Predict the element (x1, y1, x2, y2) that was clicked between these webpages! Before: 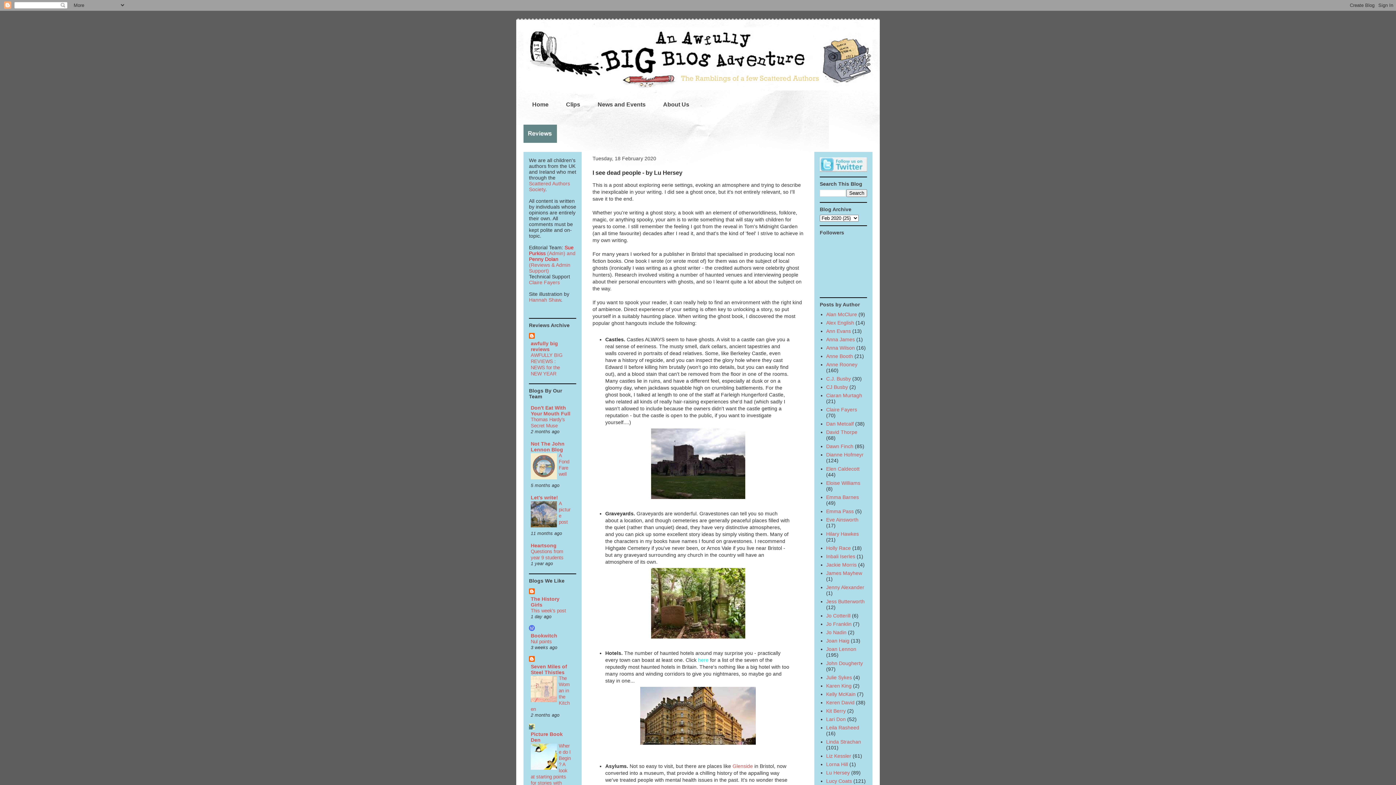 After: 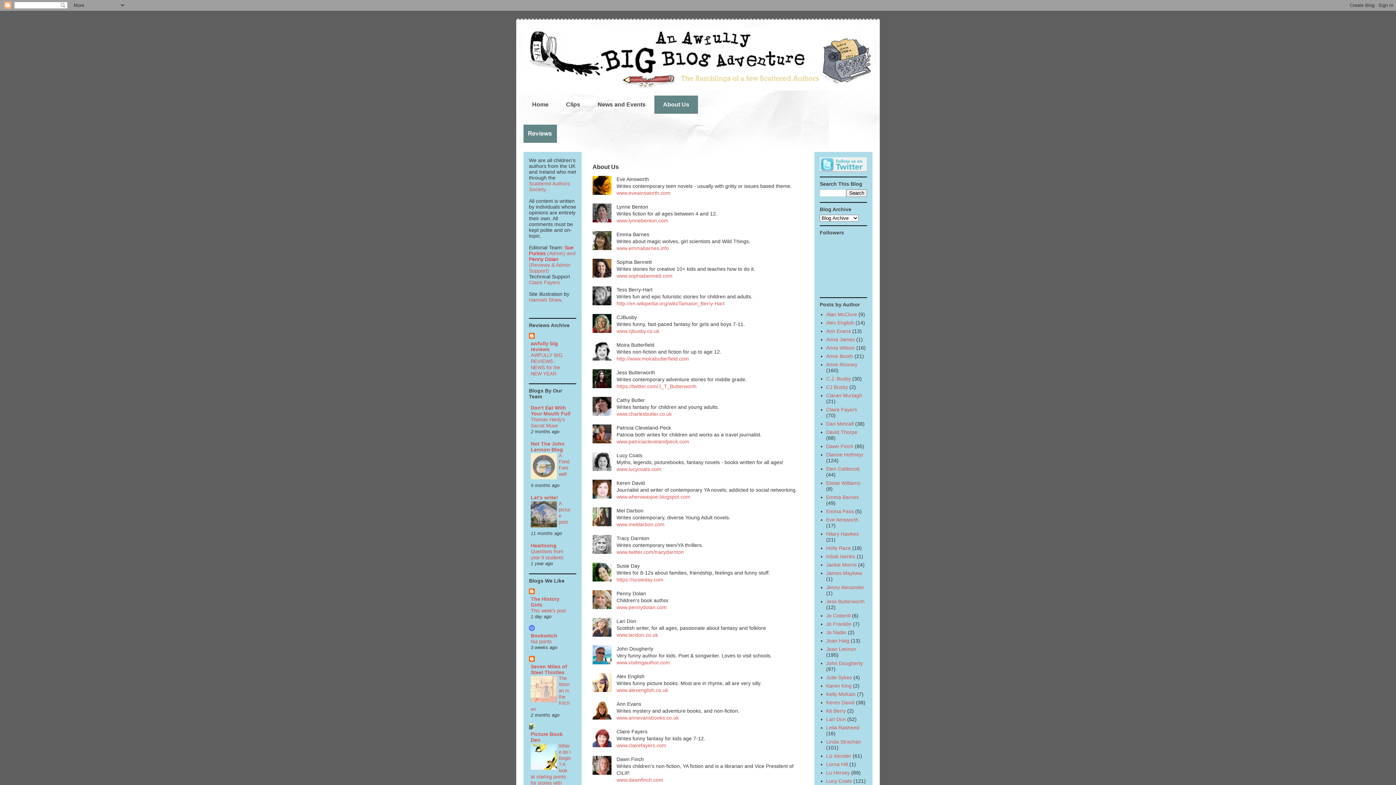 Action: label: About Us bbox: (654, 95, 698, 113)